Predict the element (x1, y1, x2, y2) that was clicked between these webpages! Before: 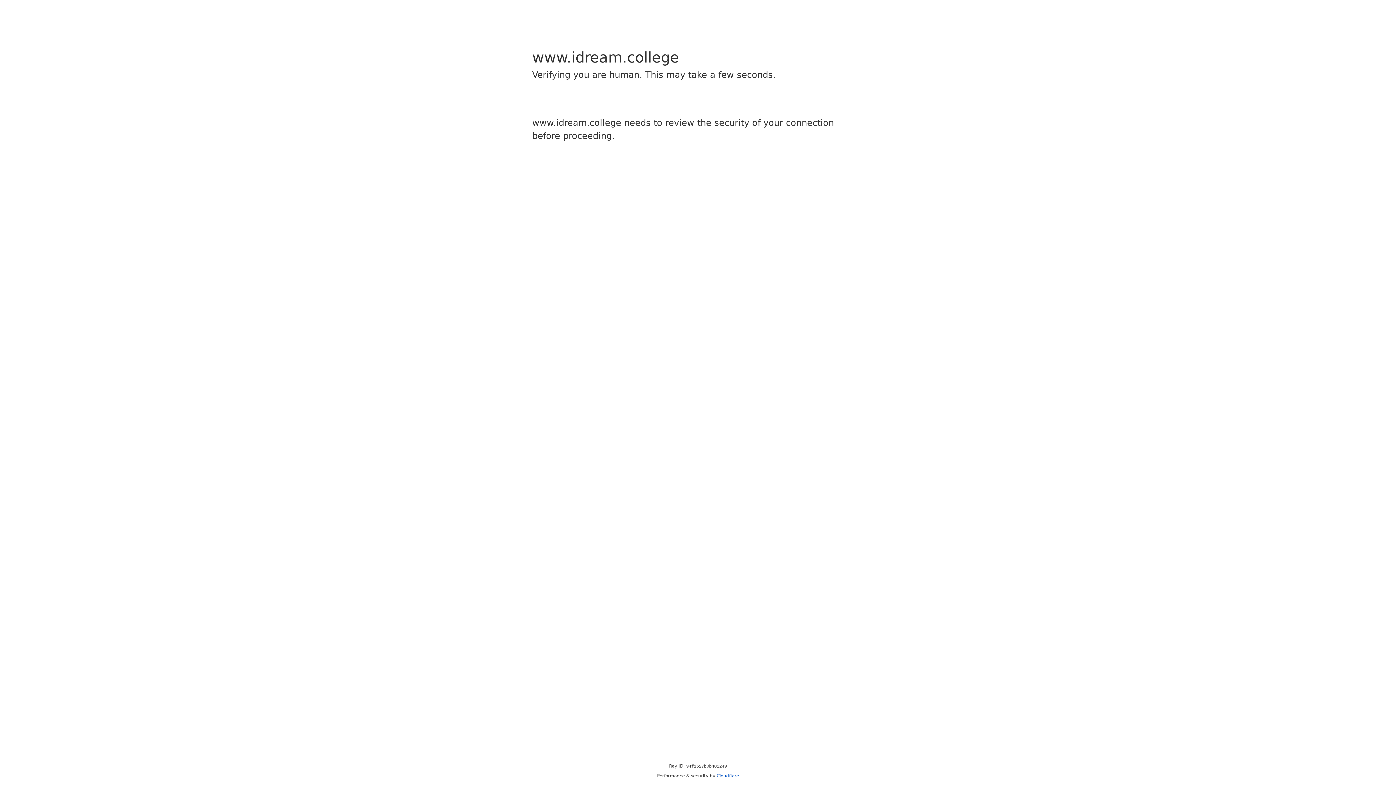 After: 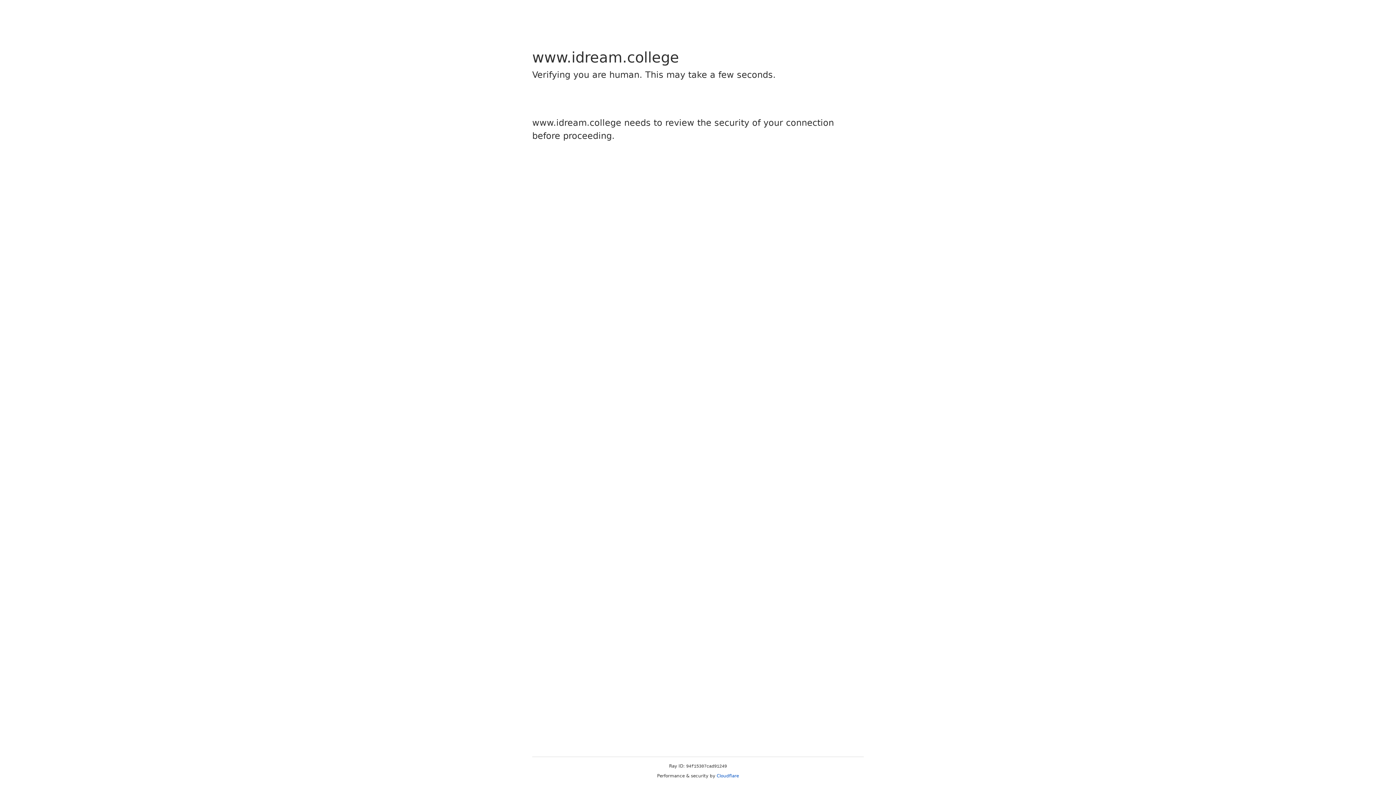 Action: bbox: (716, 773, 739, 778) label: Cloudflare